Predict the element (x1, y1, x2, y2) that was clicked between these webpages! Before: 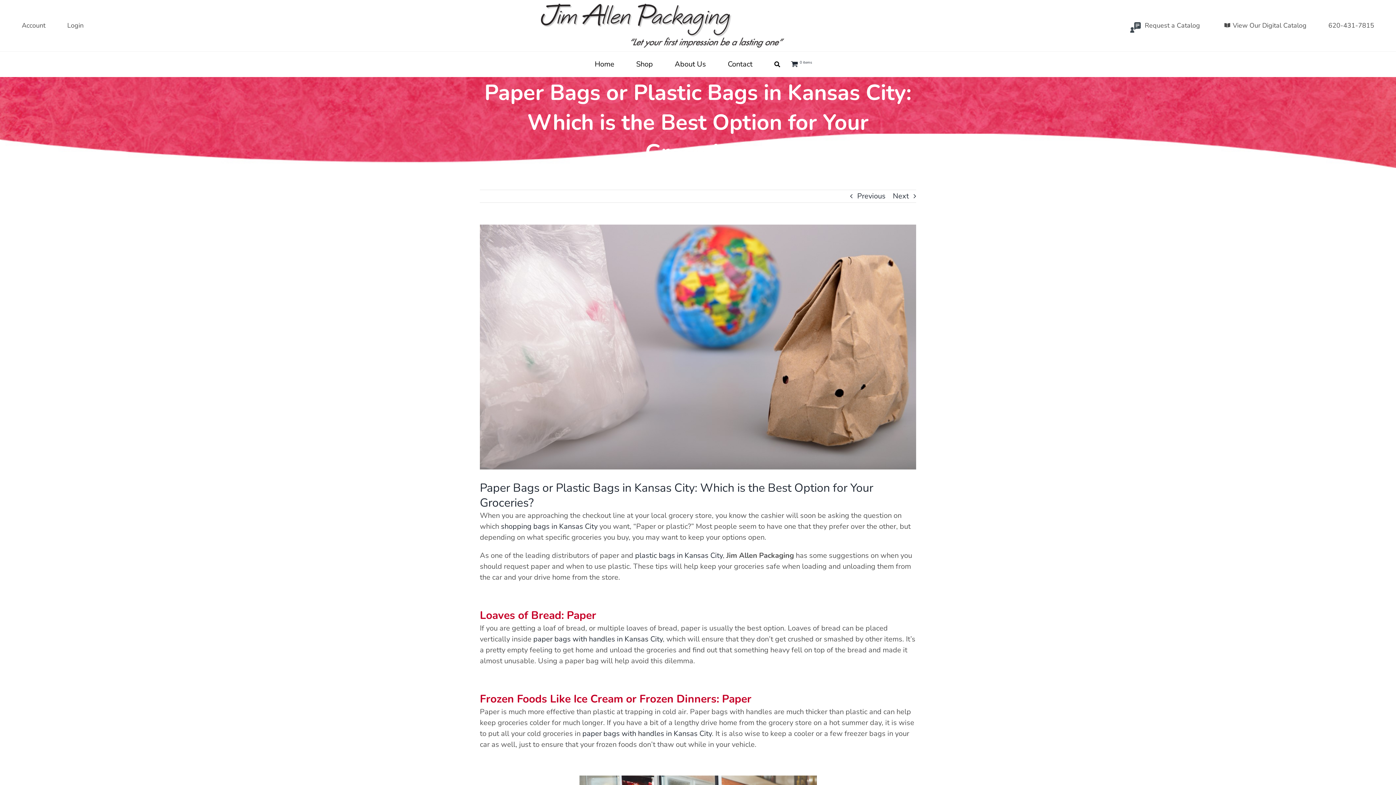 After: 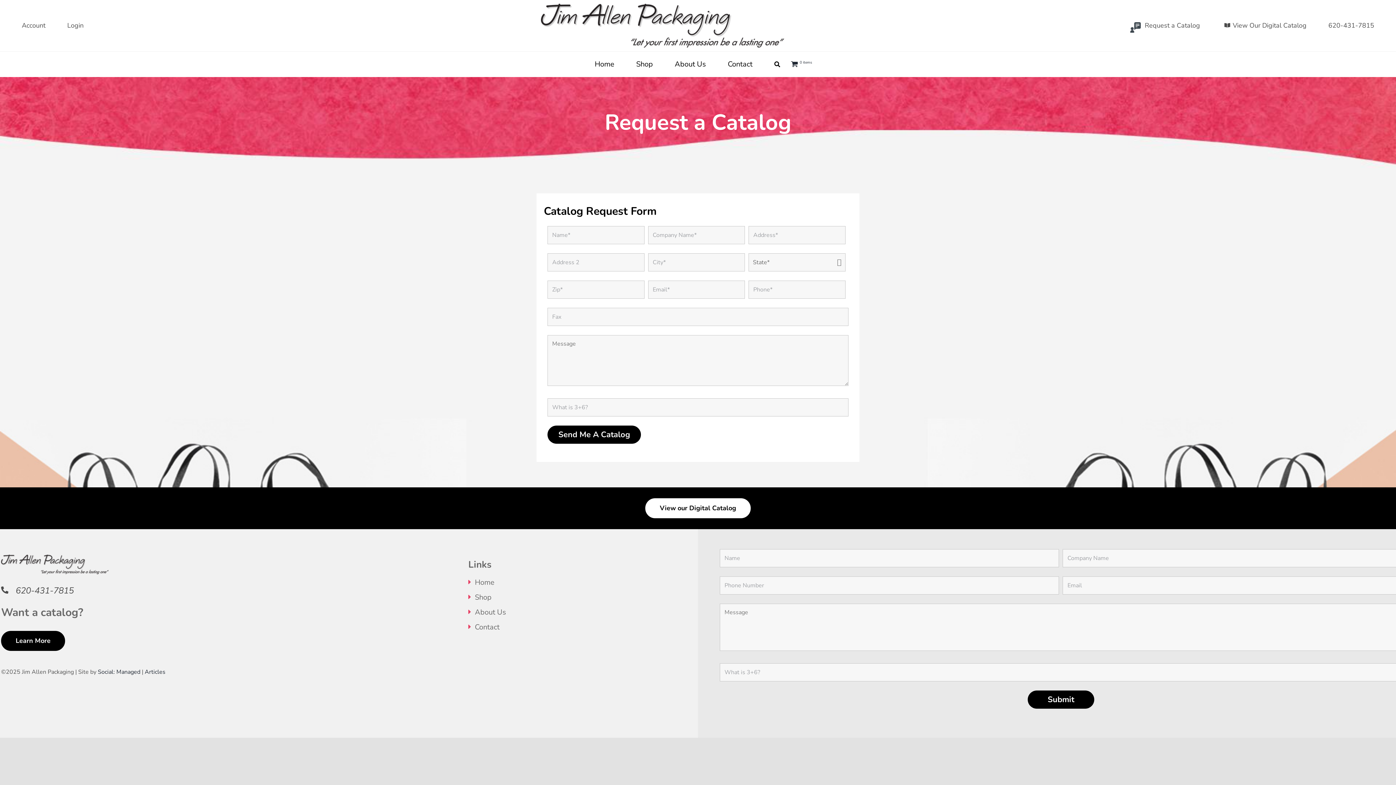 Action: bbox: (1126, 20, 1211, 30) label: Request a Catalog